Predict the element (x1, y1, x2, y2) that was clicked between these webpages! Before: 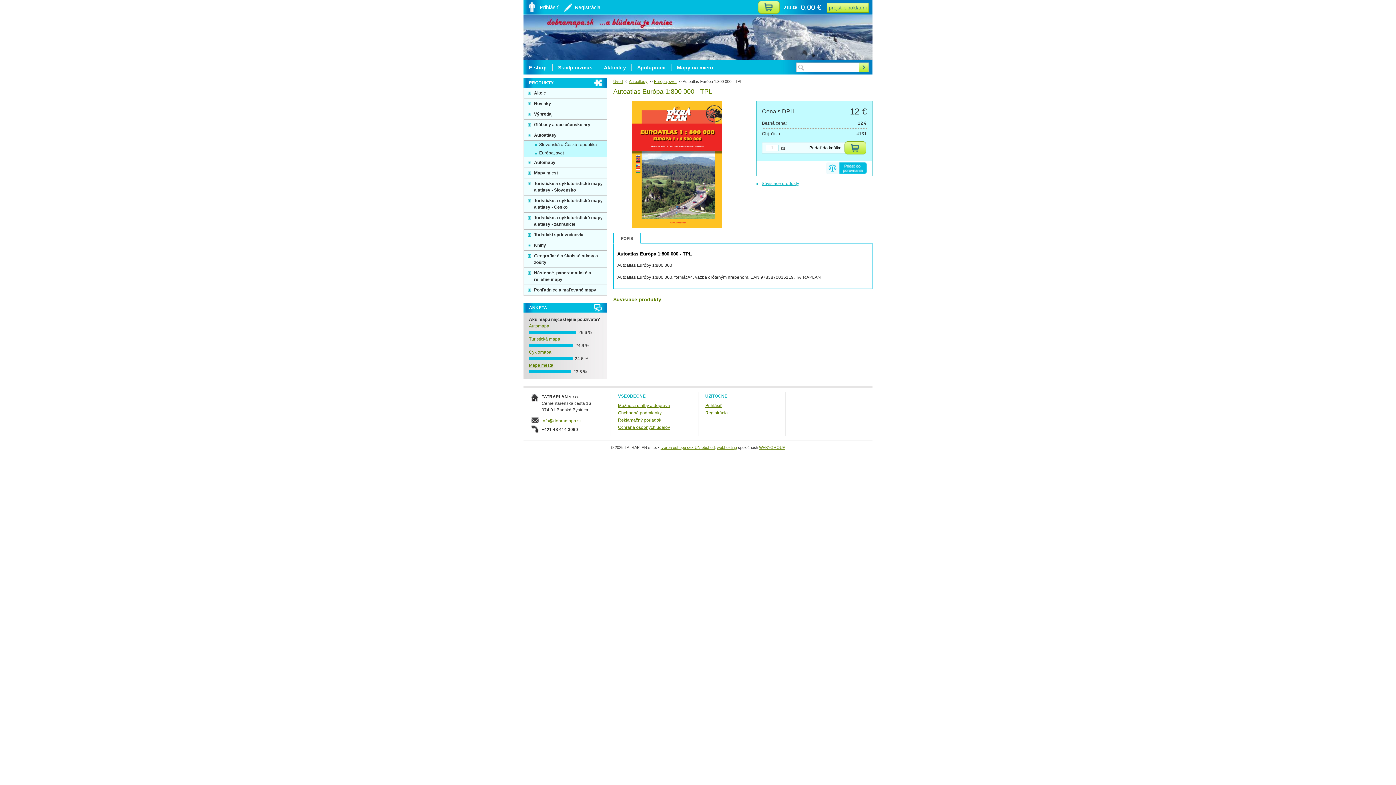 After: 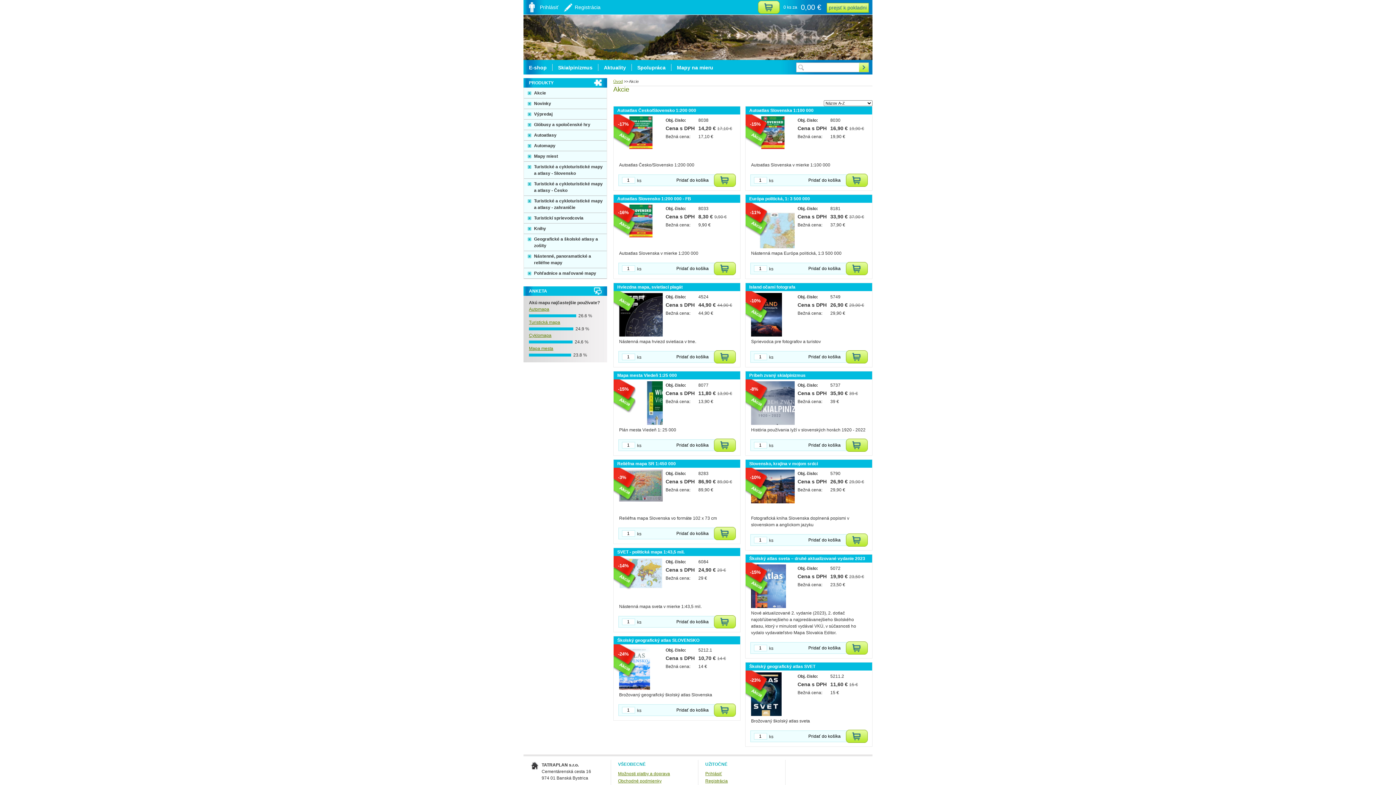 Action: bbox: (524, 88, 606, 98) label: Akcie